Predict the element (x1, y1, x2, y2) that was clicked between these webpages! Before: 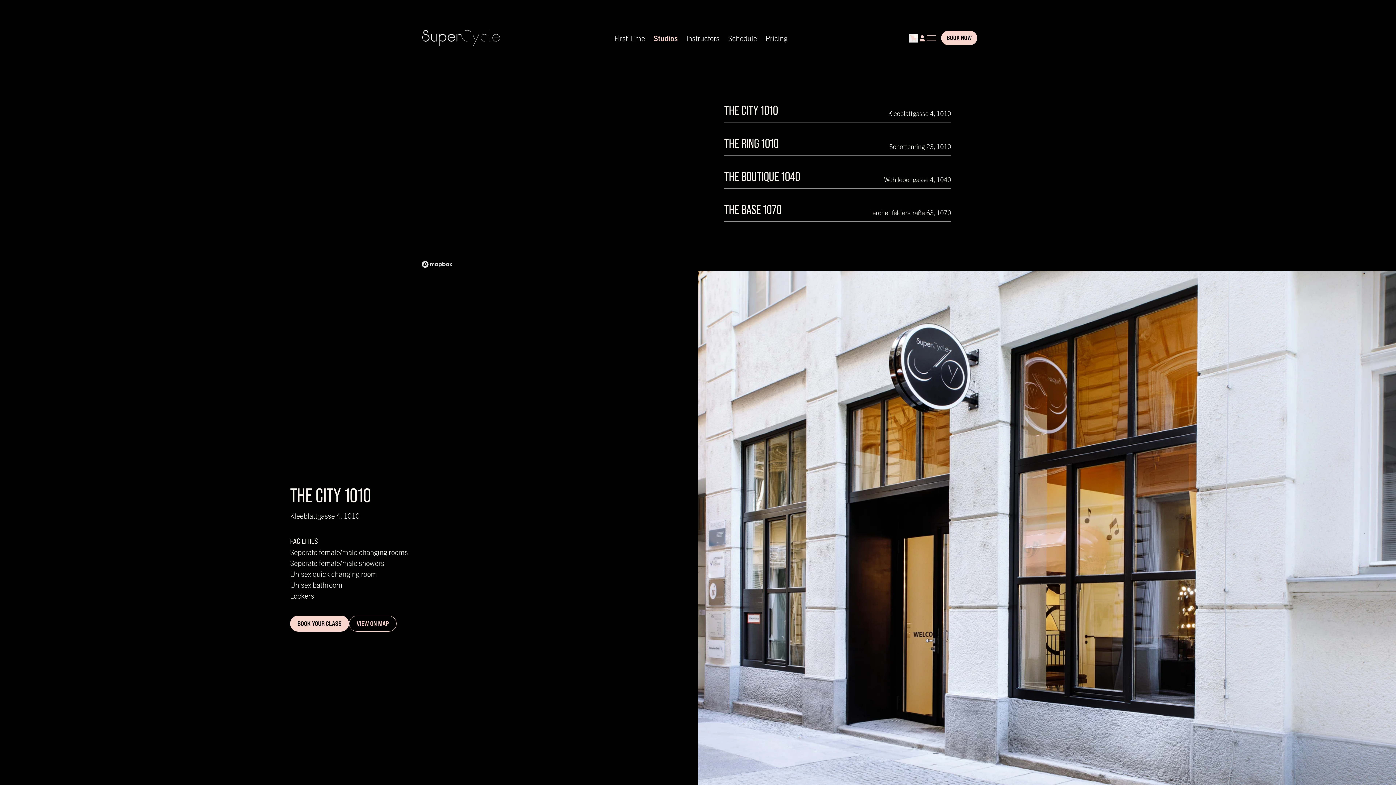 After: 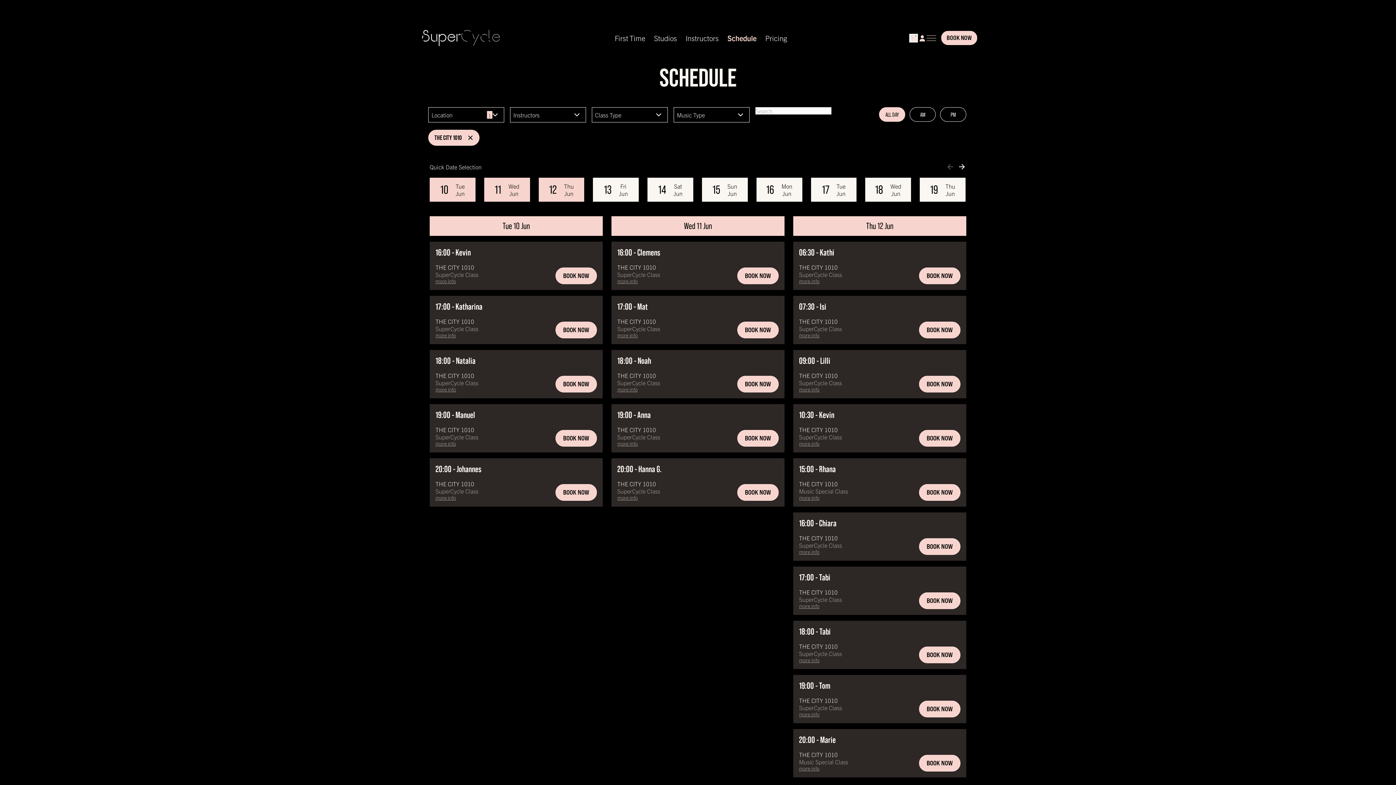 Action: bbox: (290, 616, 349, 632) label: BOOK YOUR CLASS